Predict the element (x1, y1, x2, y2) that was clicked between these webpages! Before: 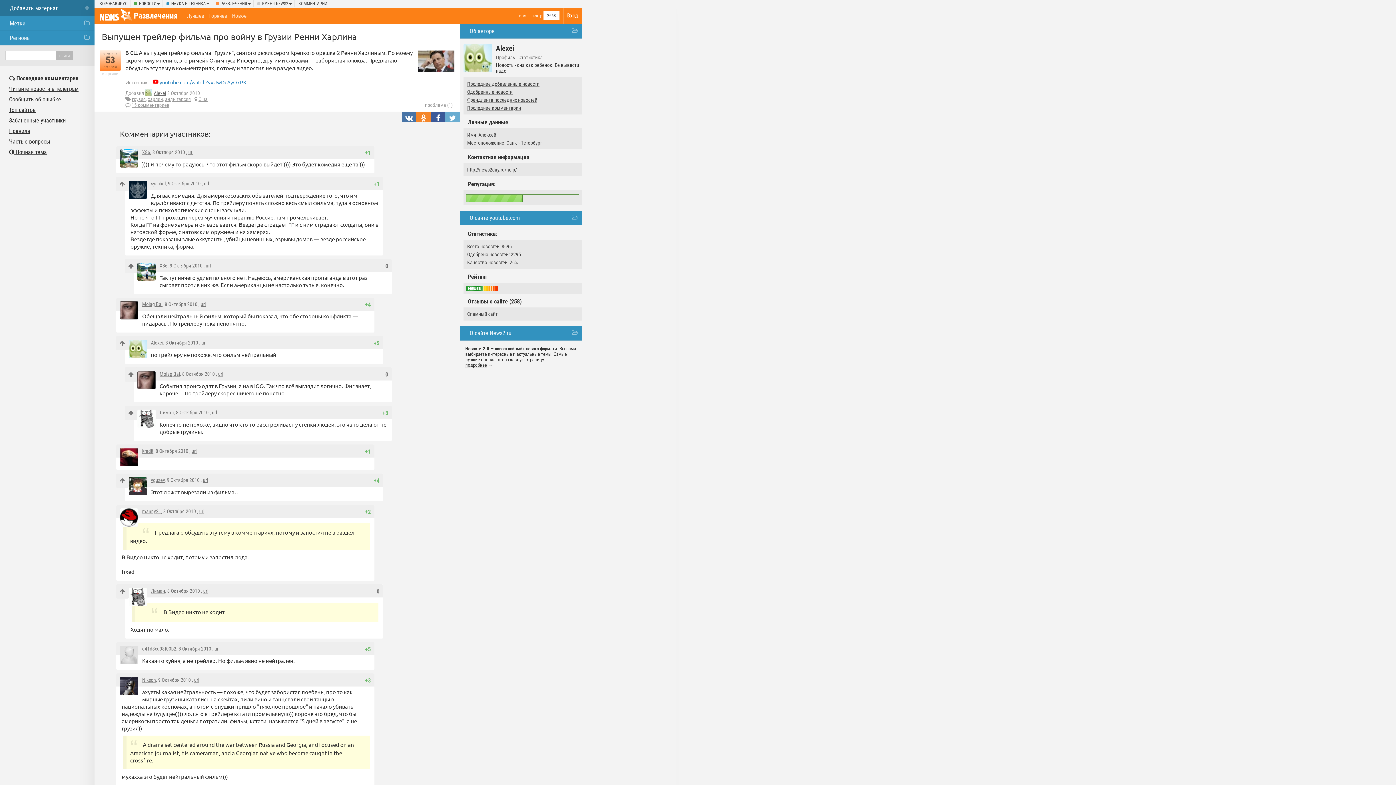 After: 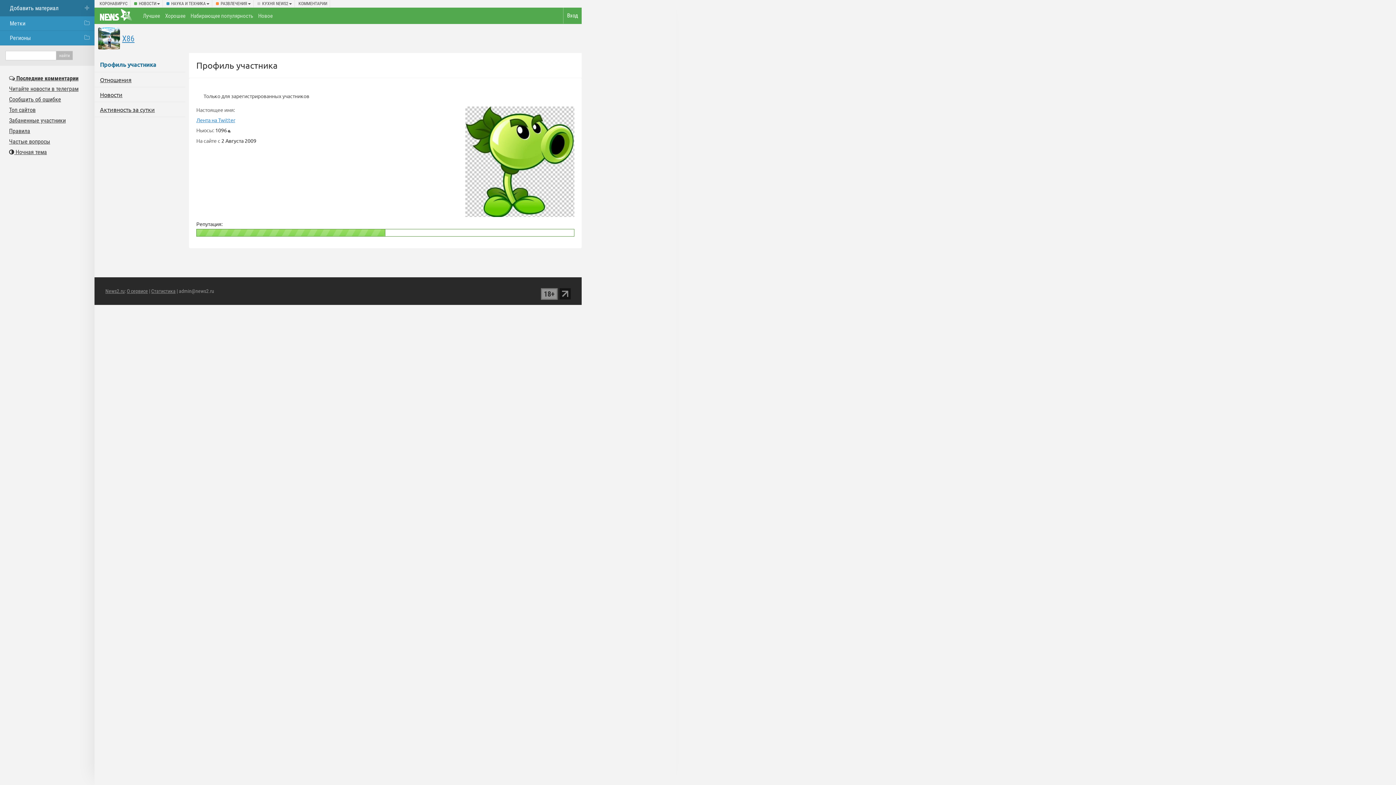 Action: label: X86 bbox: (142, 149, 150, 155)